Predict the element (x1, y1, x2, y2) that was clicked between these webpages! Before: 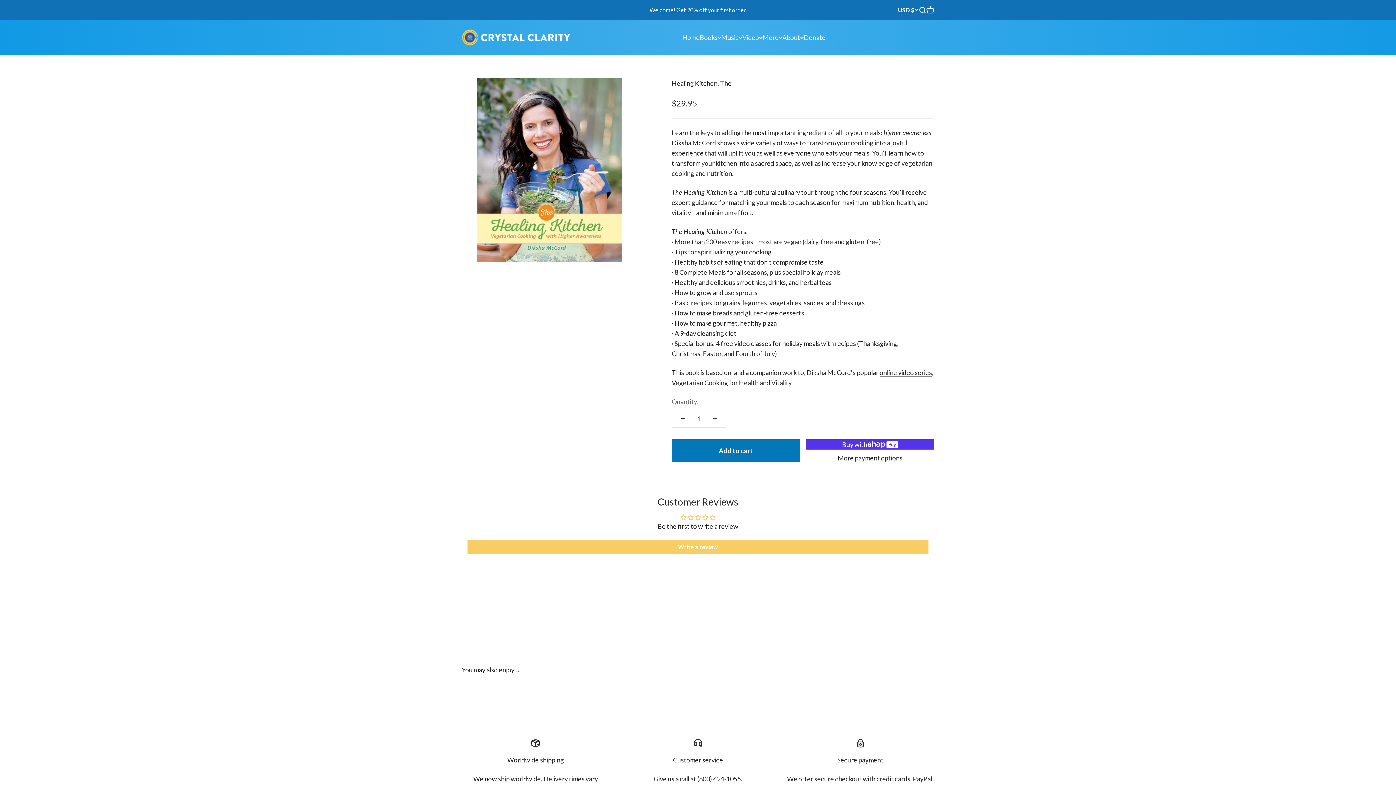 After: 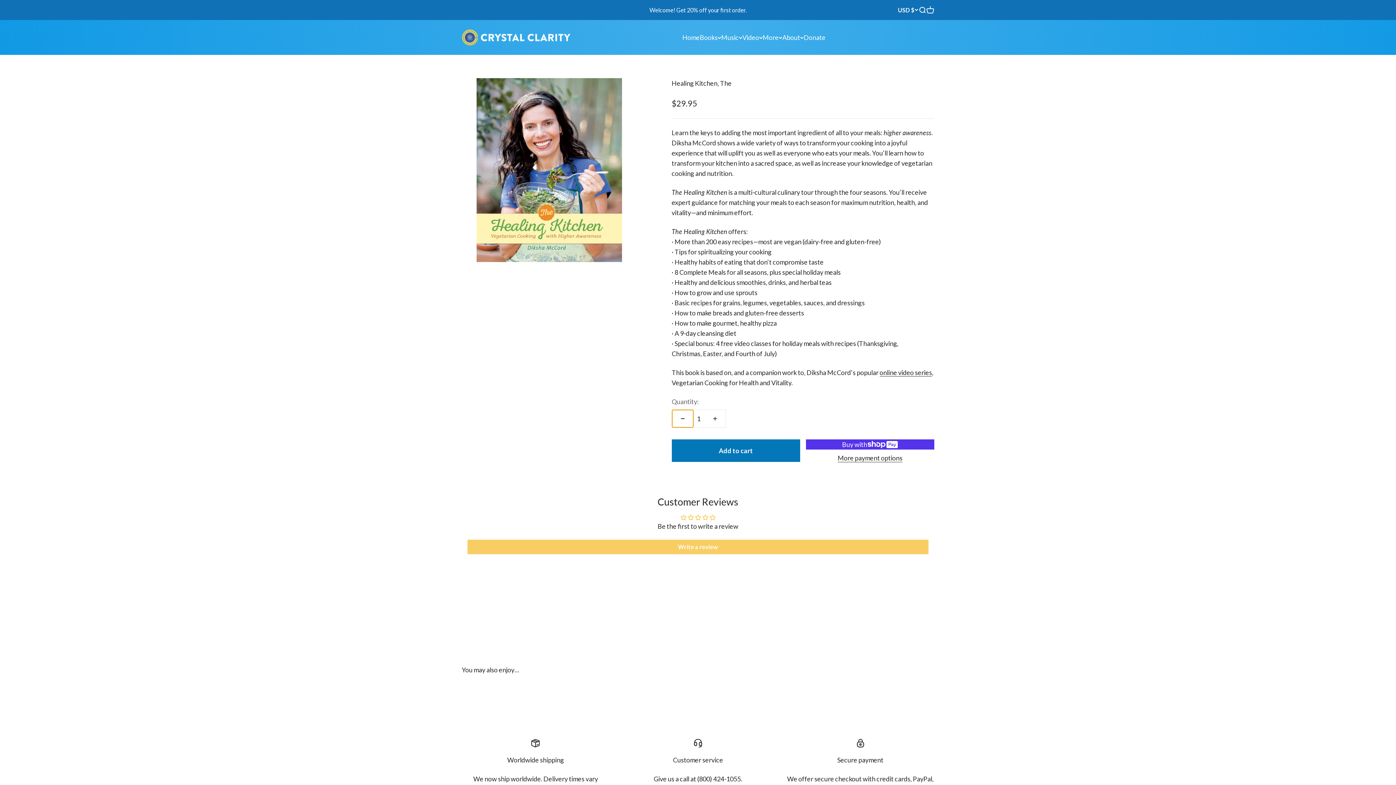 Action: bbox: (672, 410, 693, 427) label: Decrease quantity